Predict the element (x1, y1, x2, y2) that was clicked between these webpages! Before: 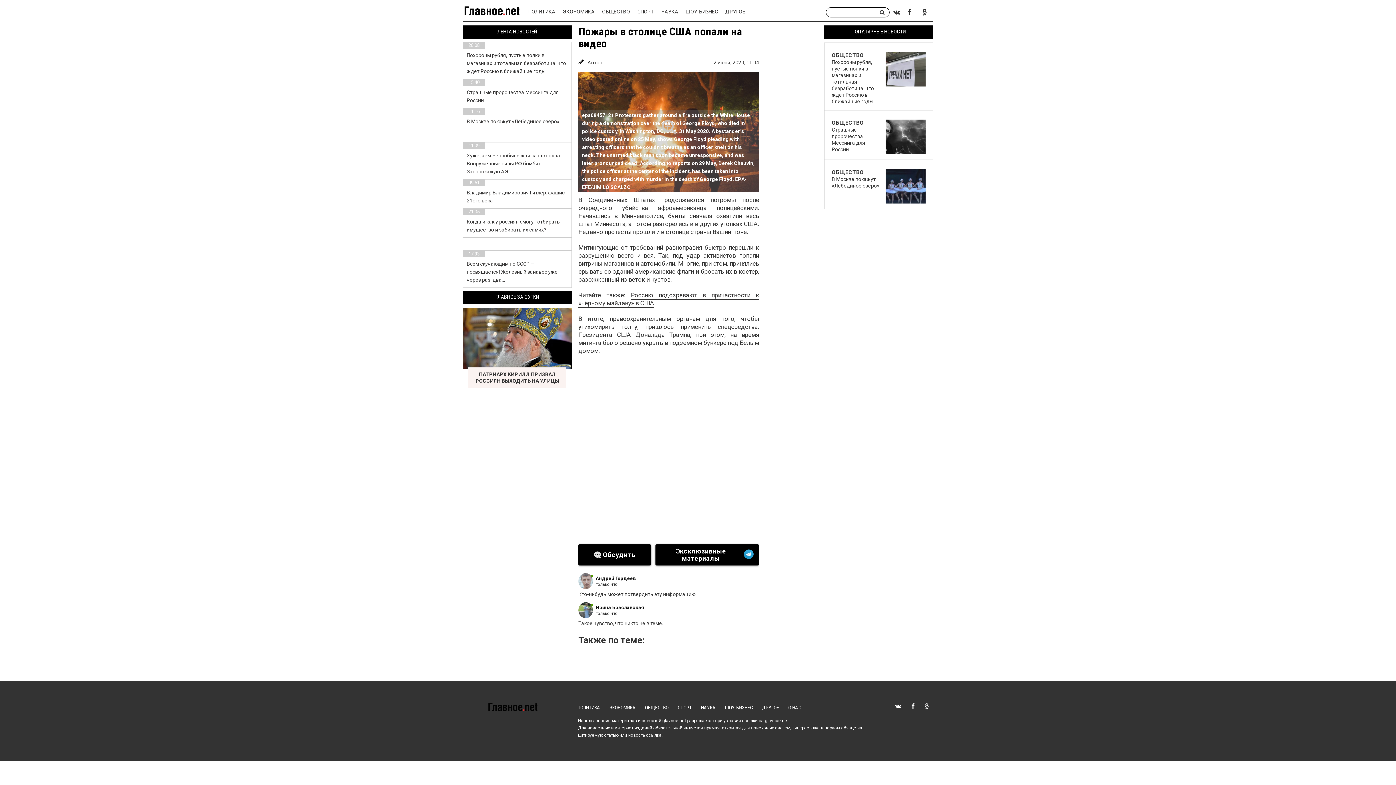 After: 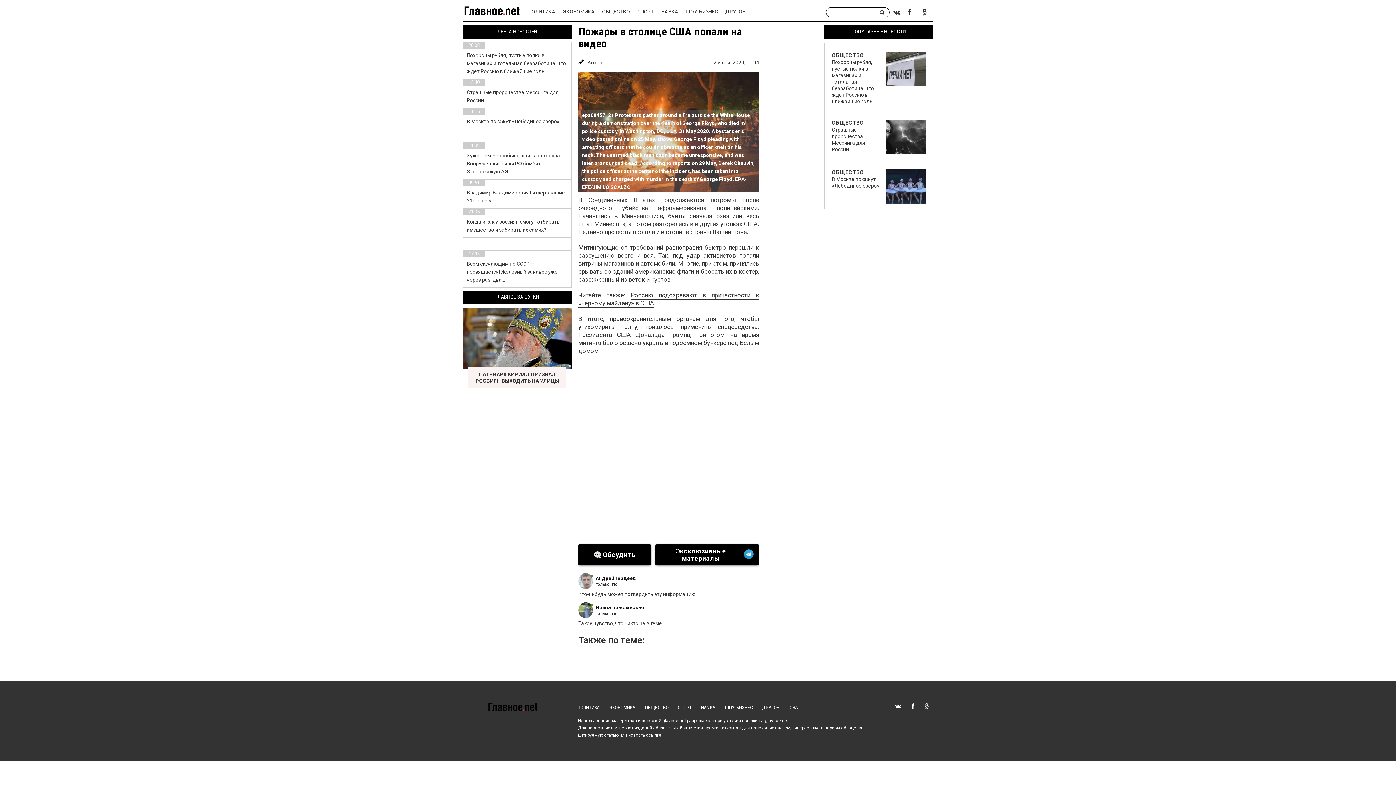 Action: bbox: (908, 699, 918, 713)